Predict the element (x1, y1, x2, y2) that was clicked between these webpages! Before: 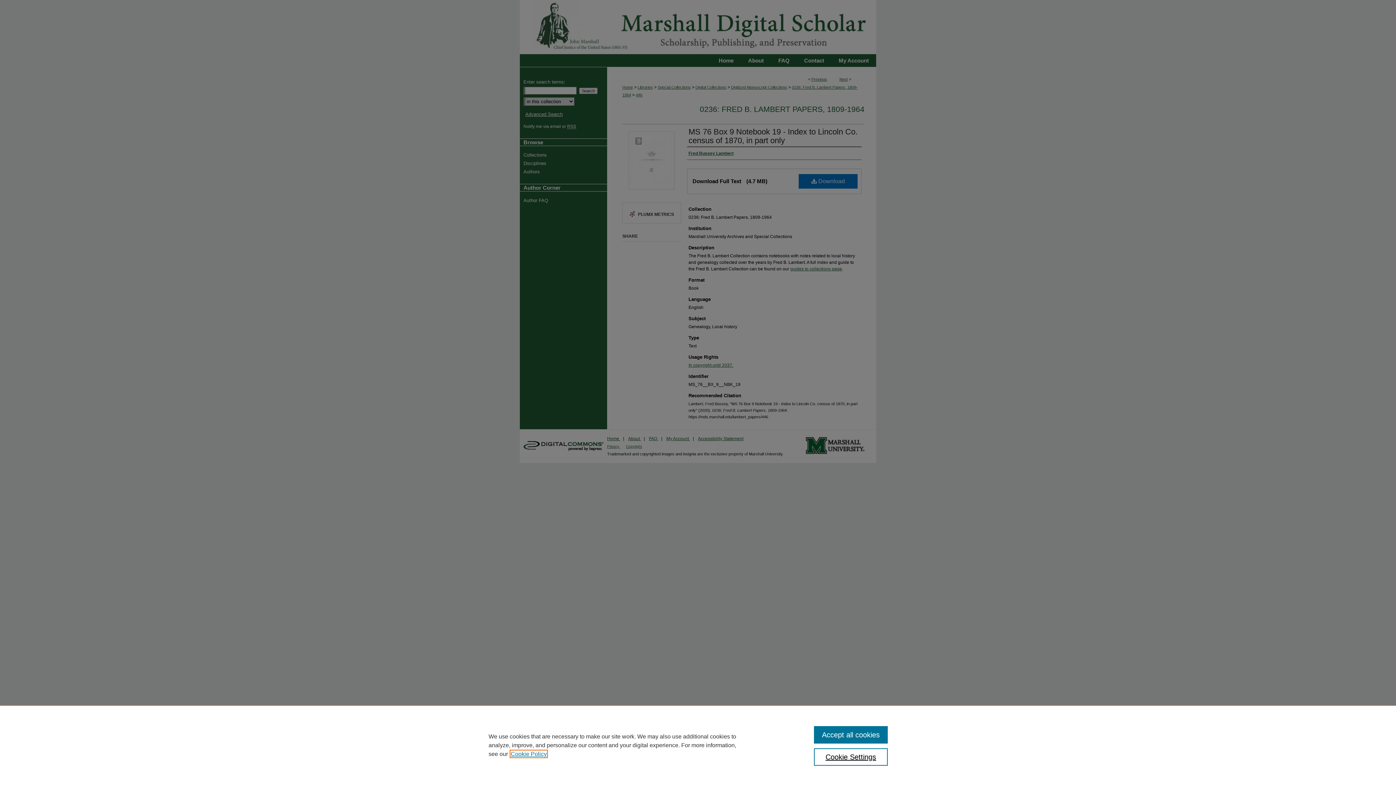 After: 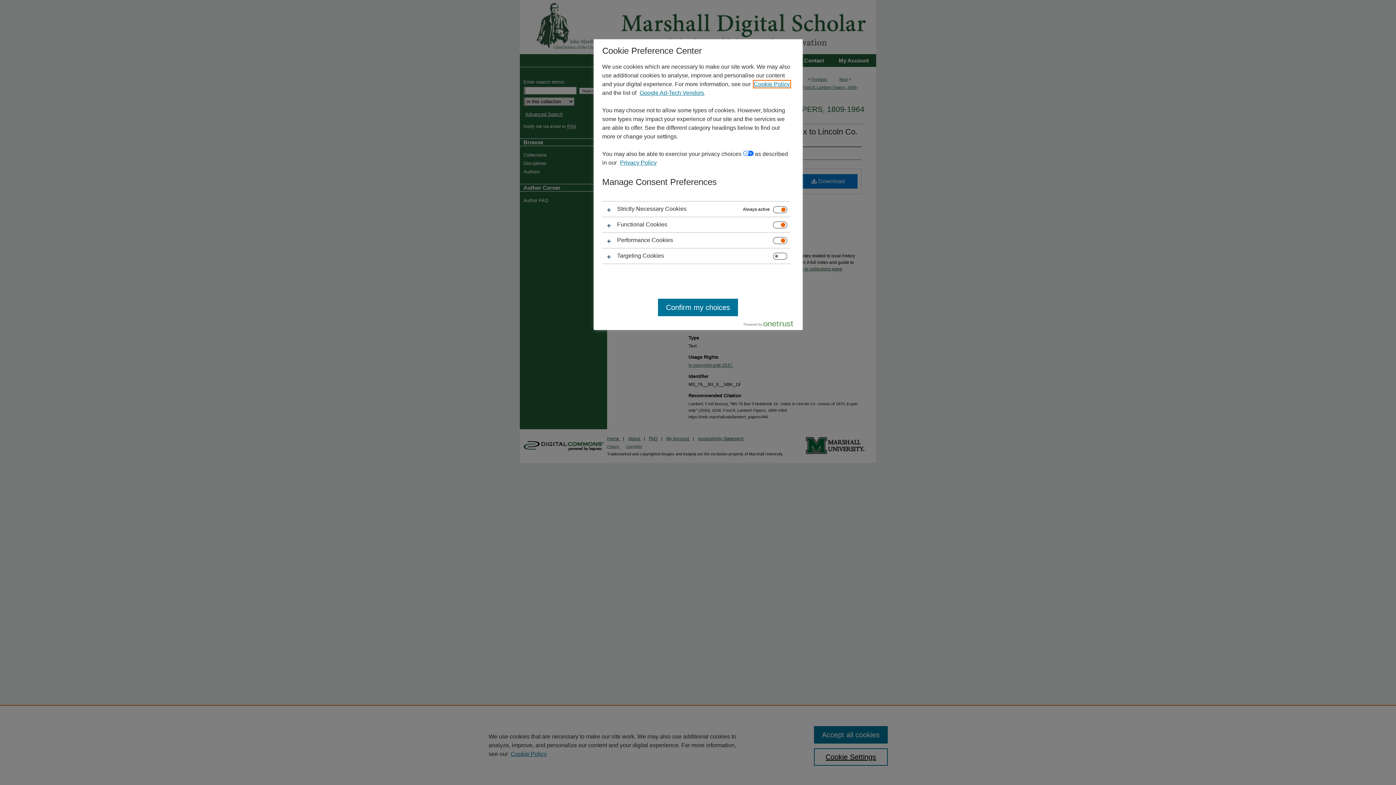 Action: bbox: (814, 748, 887, 766) label: Cookie Settings